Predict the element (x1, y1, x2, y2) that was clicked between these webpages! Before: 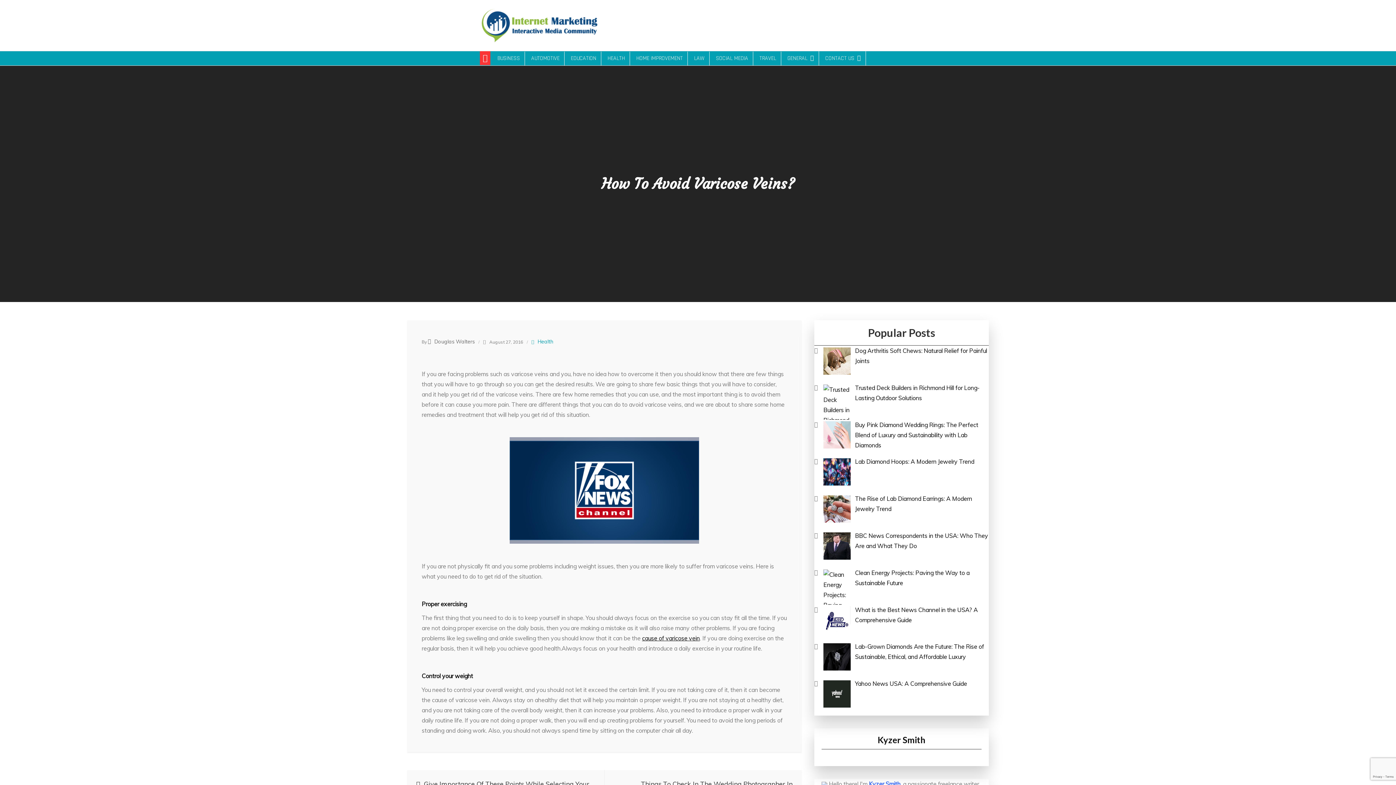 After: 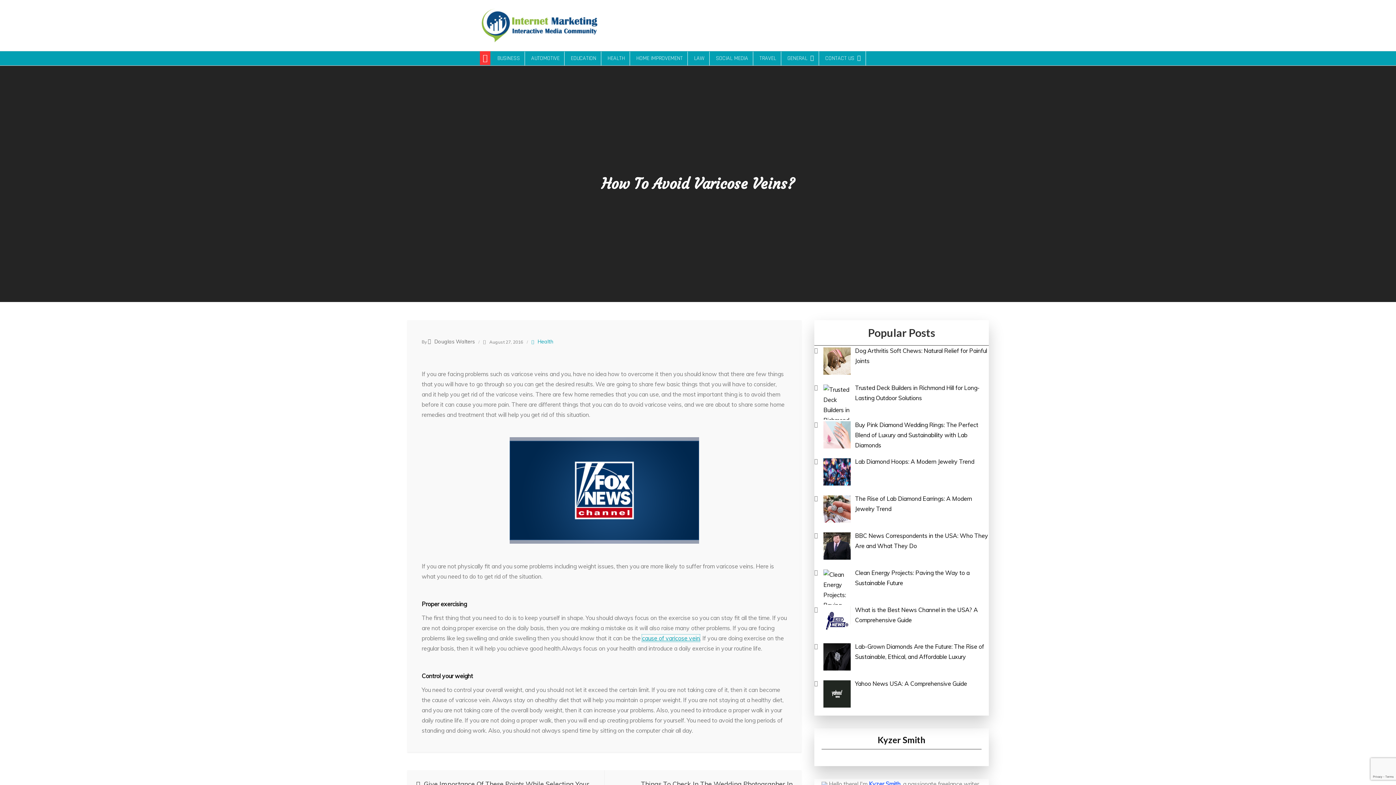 Action: label: cause of varicose vein bbox: (642, 634, 700, 642)